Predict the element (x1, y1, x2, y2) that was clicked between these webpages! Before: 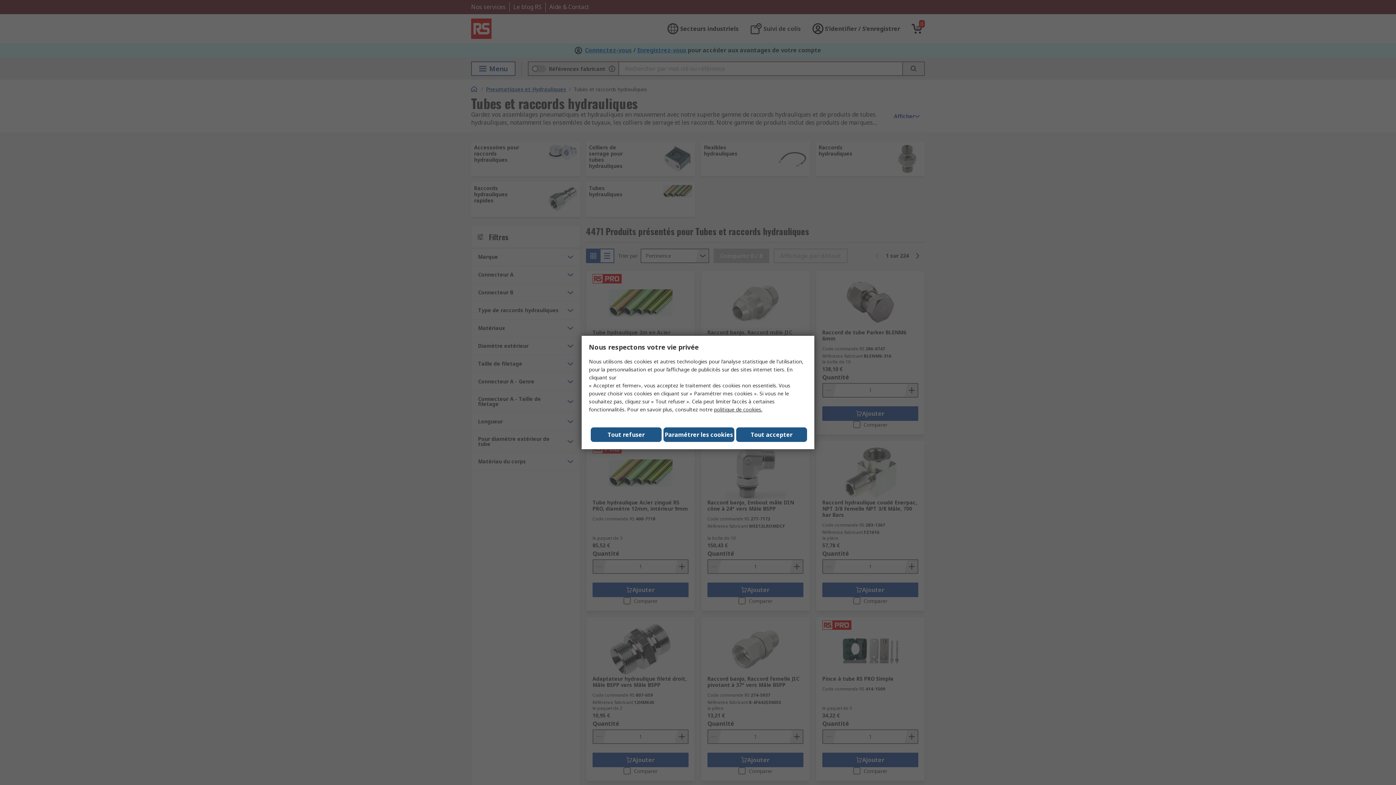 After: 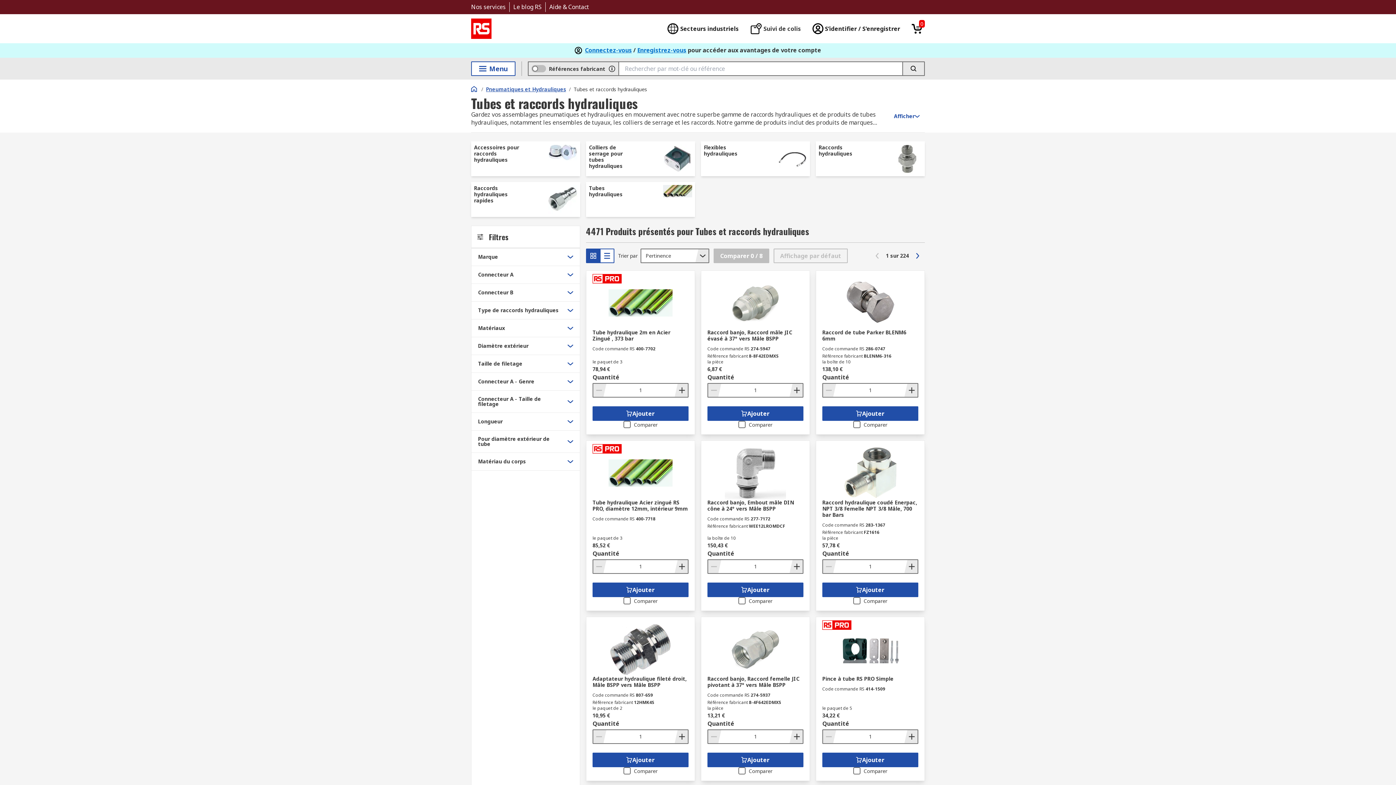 Action: label: Tout refuser bbox: (590, 427, 661, 442)